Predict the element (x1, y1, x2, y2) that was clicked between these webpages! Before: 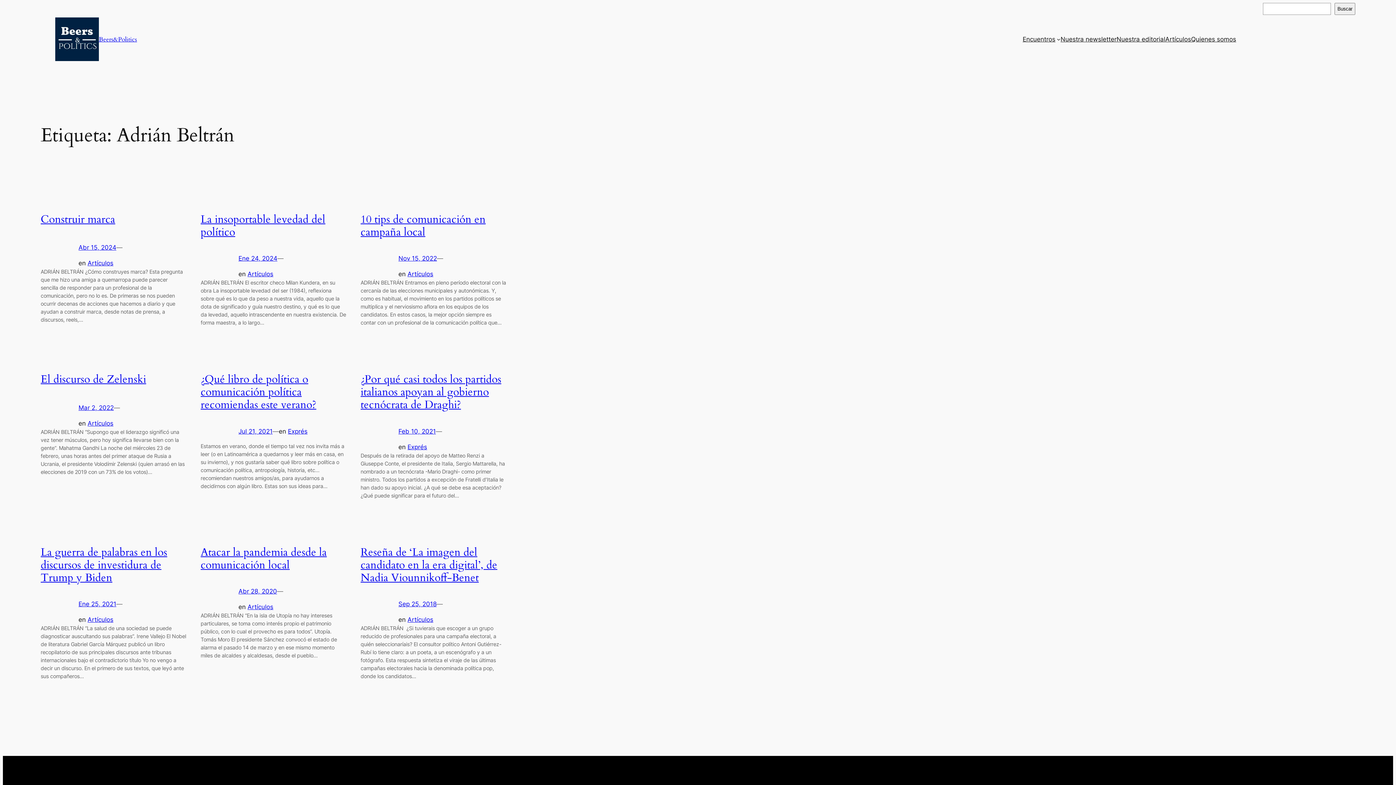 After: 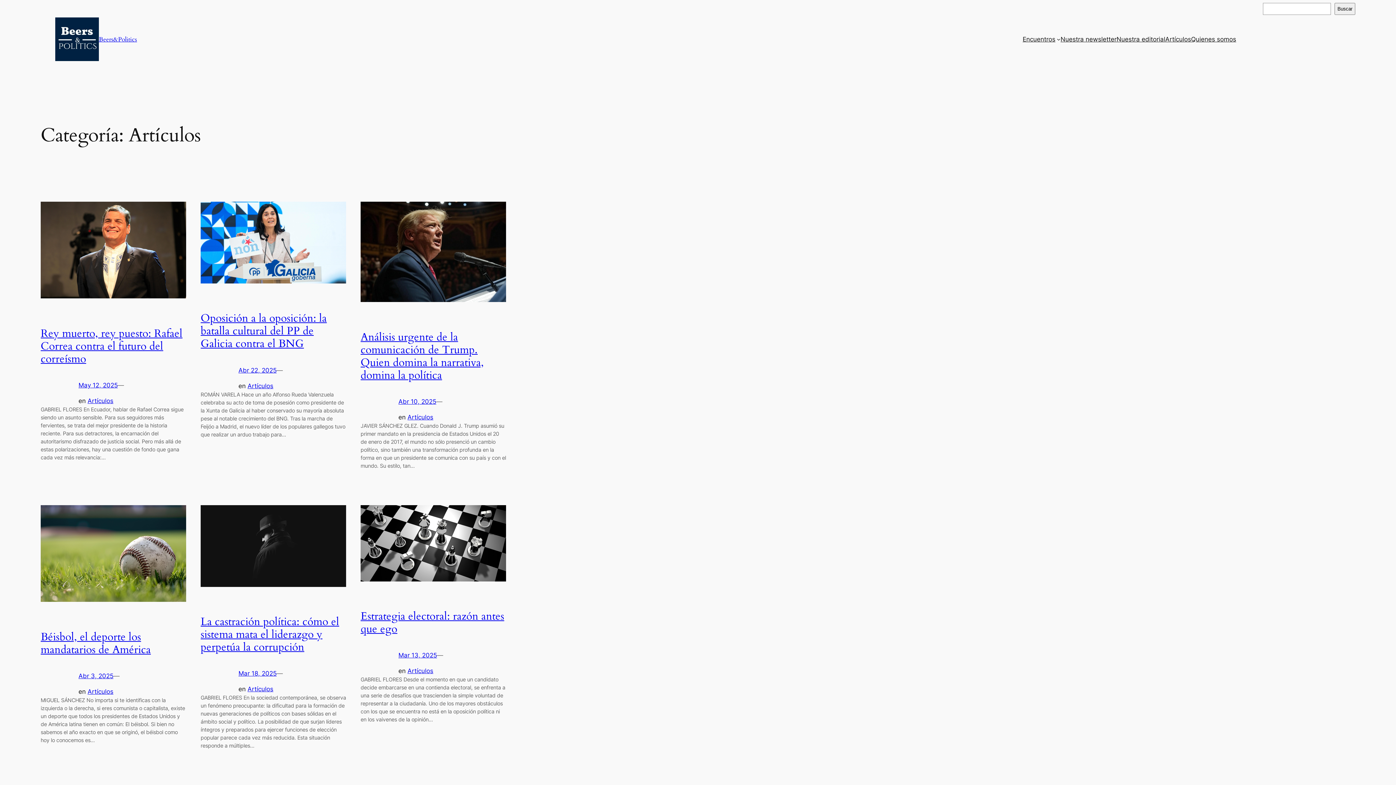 Action: label: Artículos bbox: (247, 603, 273, 611)